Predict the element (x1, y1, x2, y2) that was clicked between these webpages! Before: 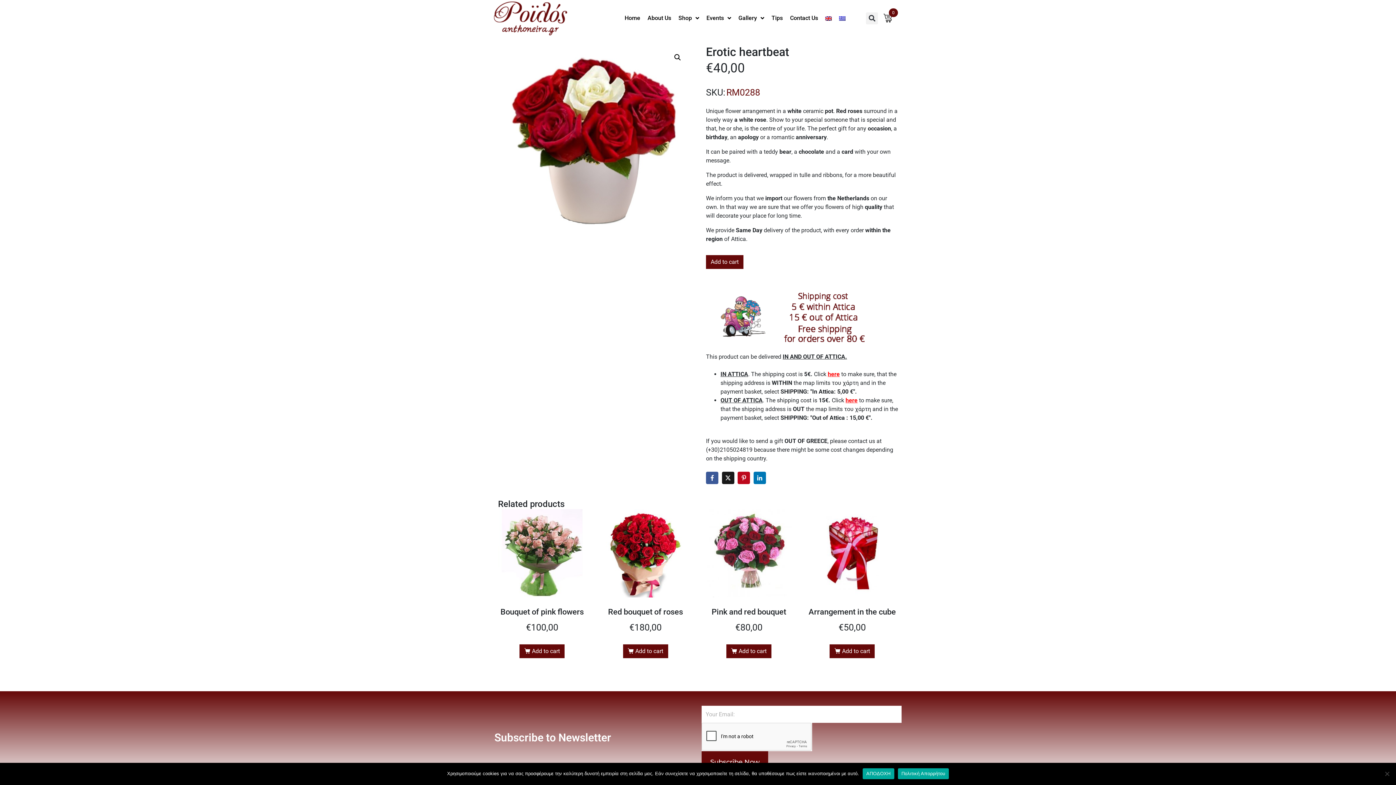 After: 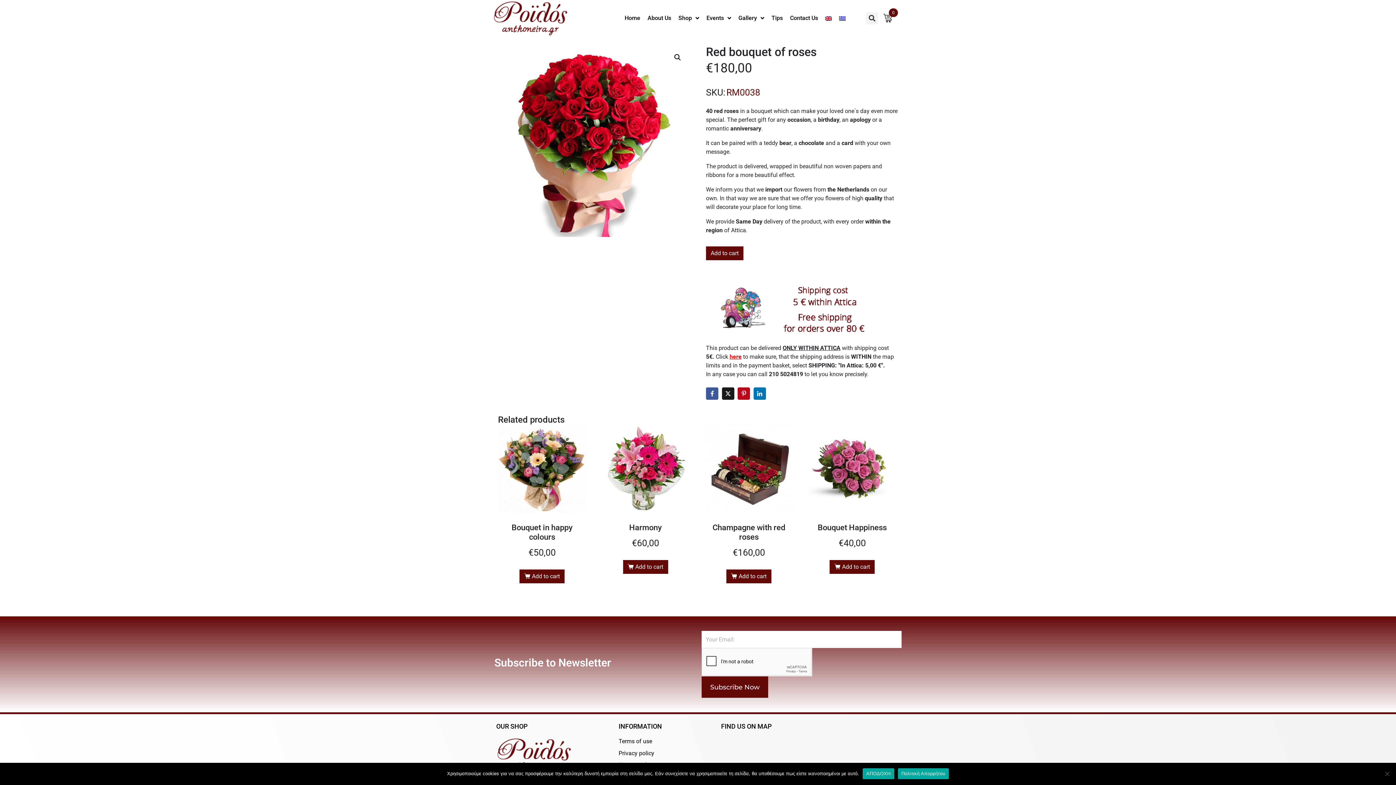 Action: bbox: (601, 509, 689, 634) label: Red bouquet of roses
€180,00